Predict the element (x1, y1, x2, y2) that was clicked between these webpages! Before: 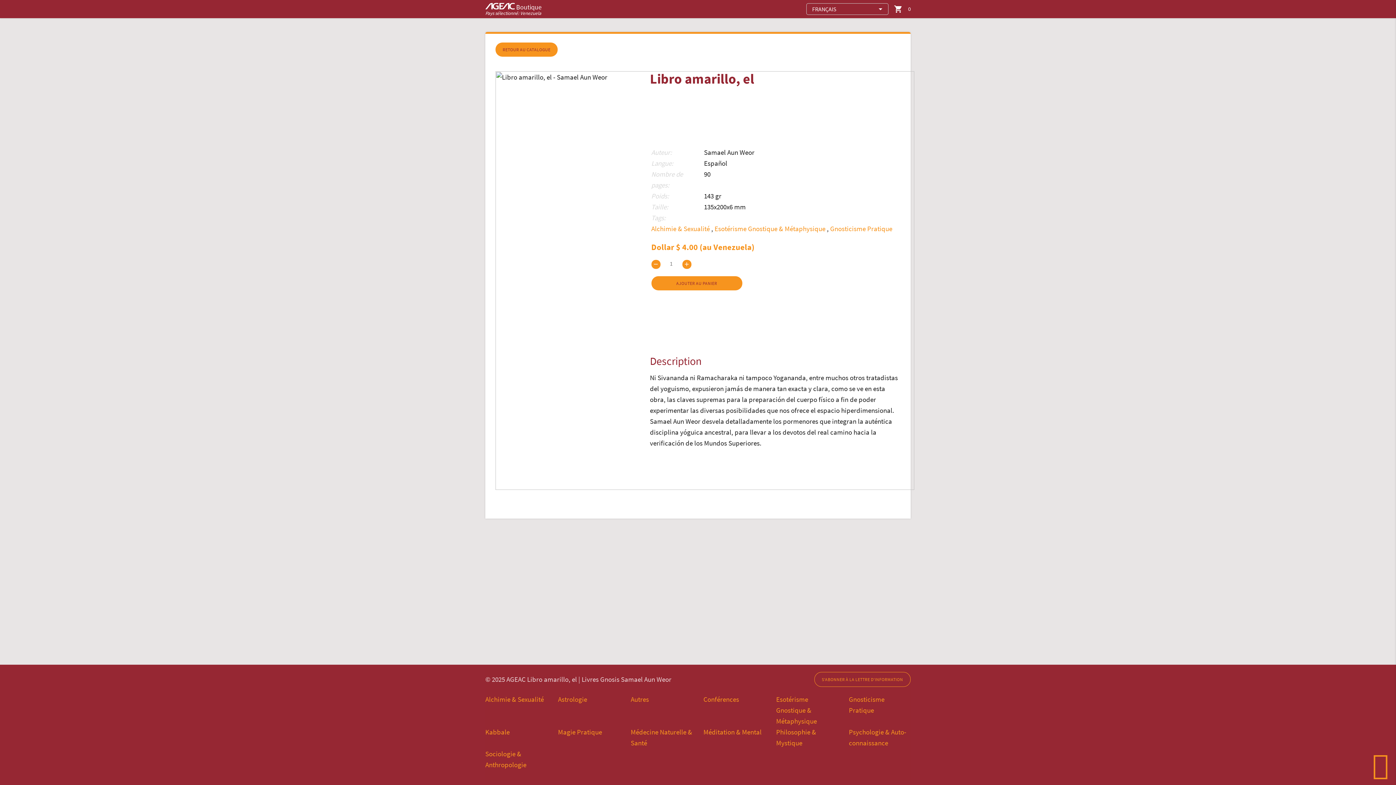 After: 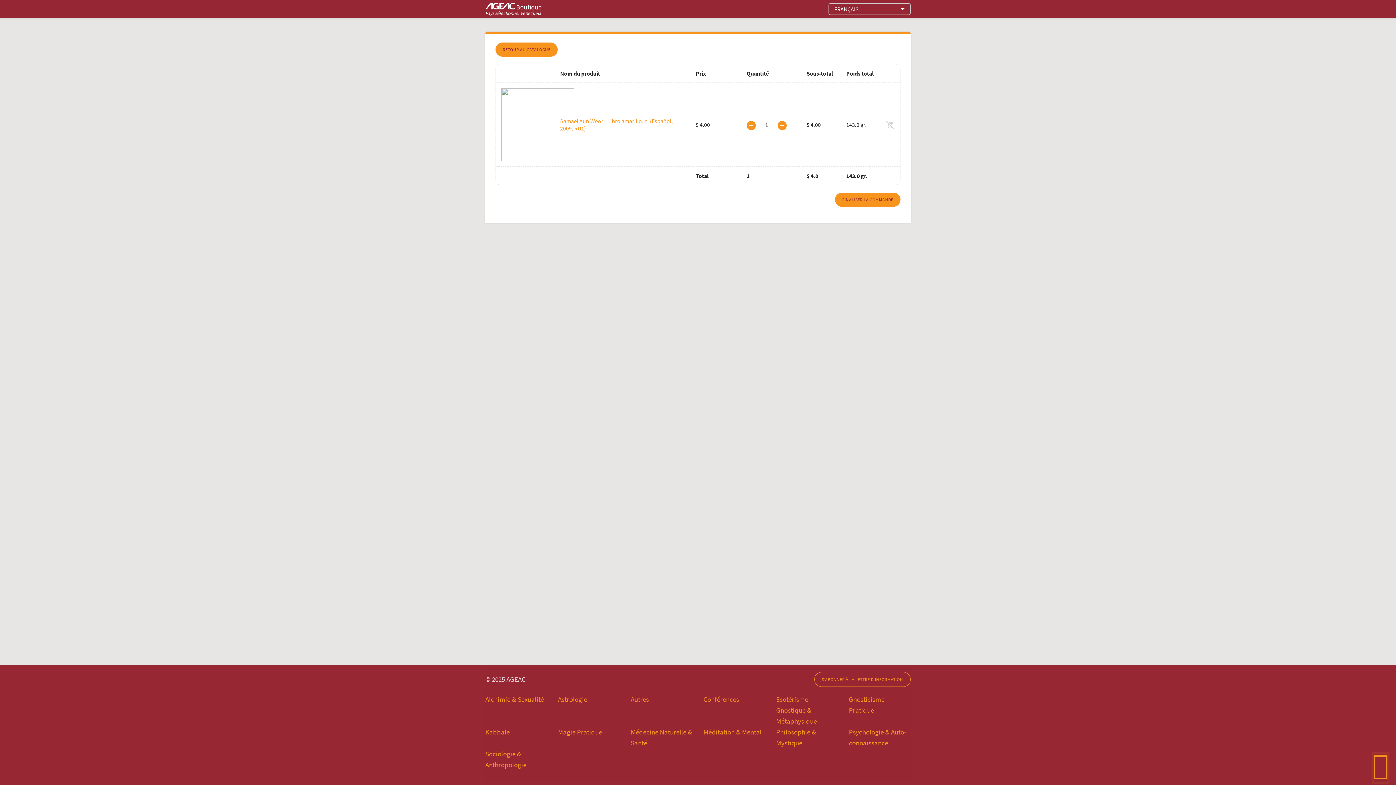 Action: bbox: (651, 276, 742, 290) label: AJOUTER AU PANIER